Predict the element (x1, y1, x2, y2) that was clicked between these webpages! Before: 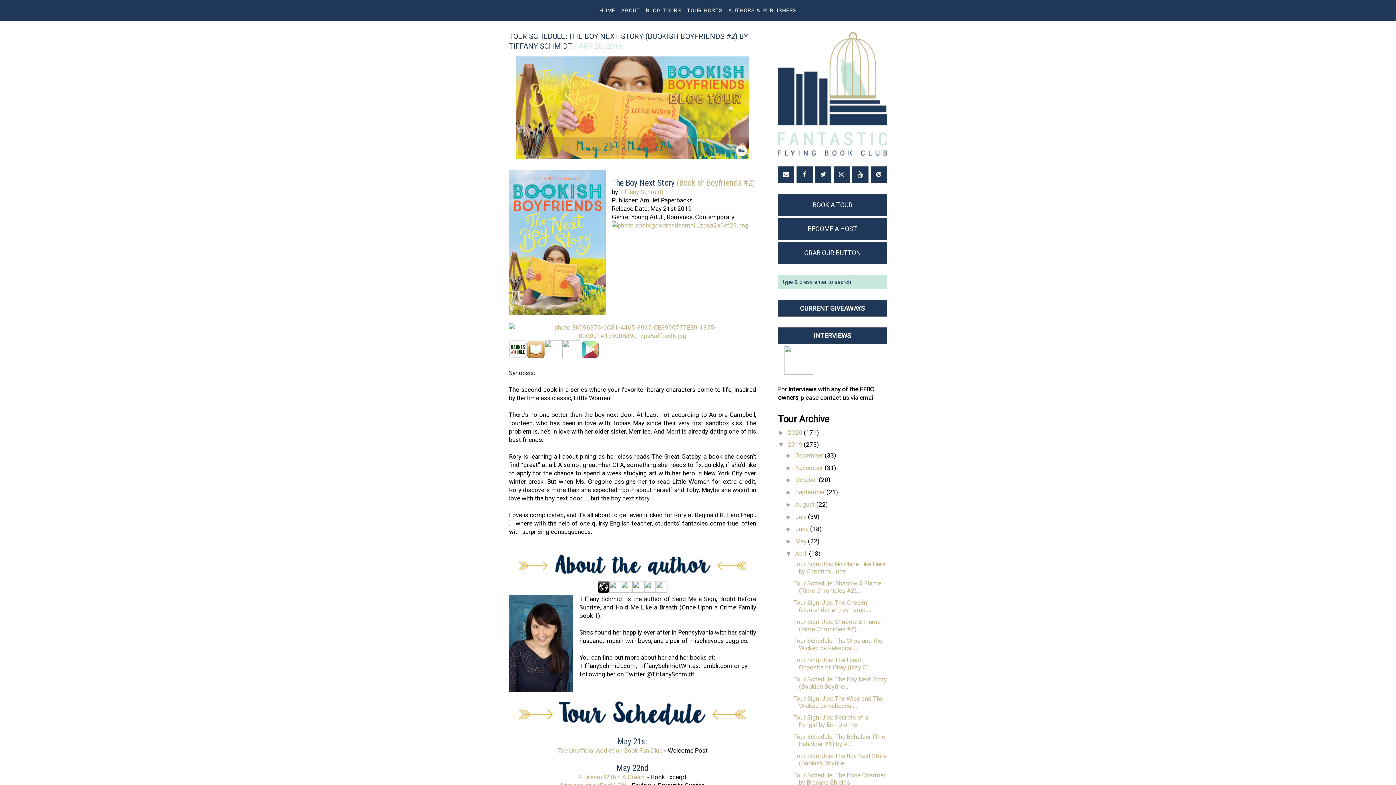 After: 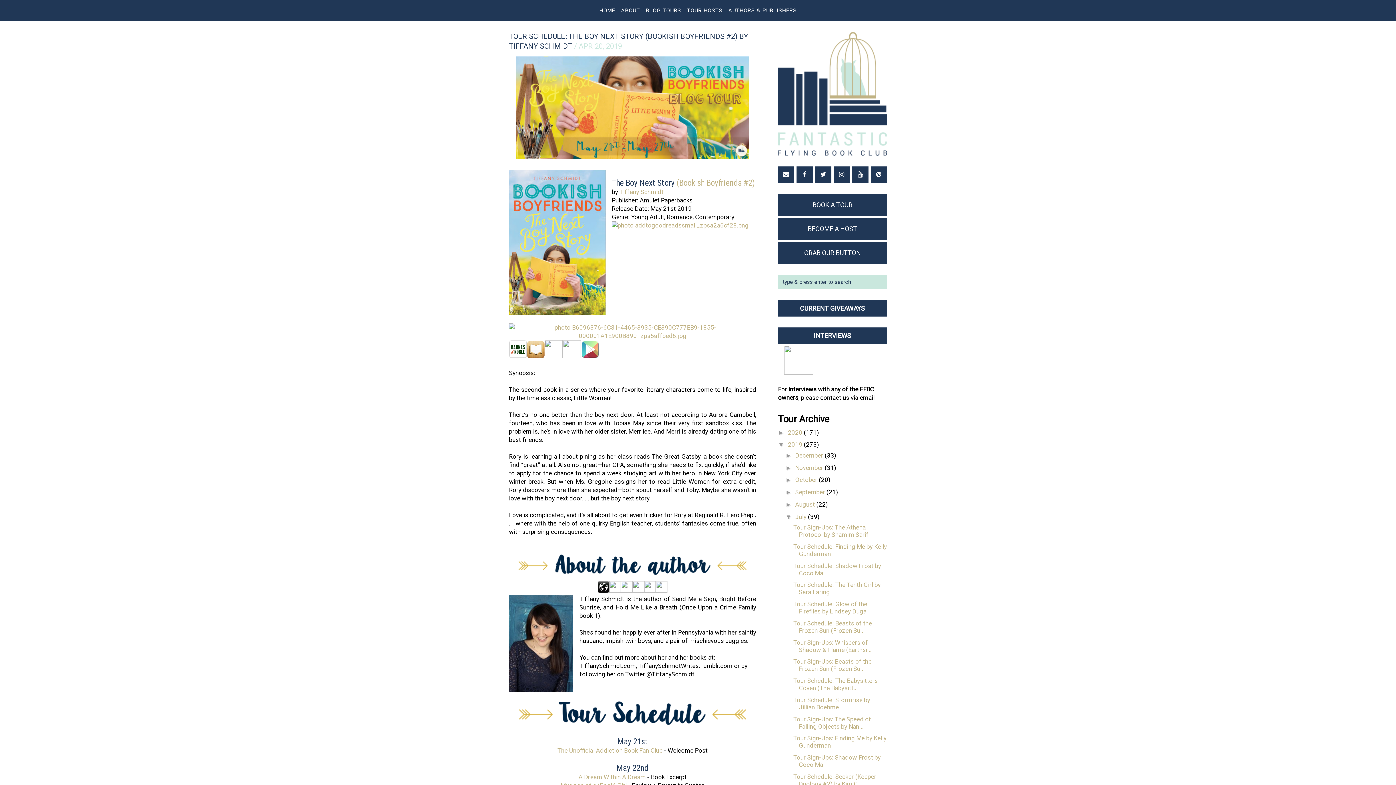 Action: label: ►   bbox: (785, 513, 795, 520)